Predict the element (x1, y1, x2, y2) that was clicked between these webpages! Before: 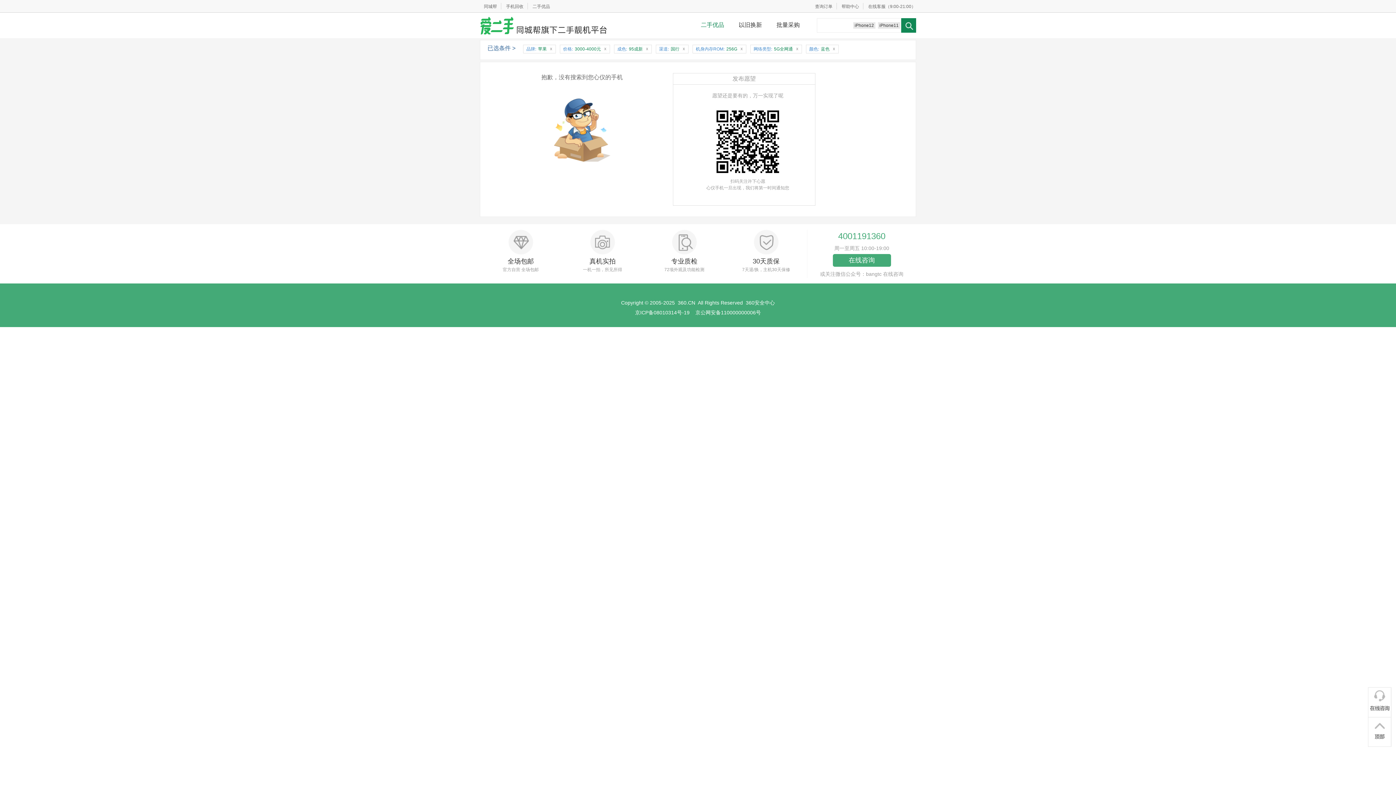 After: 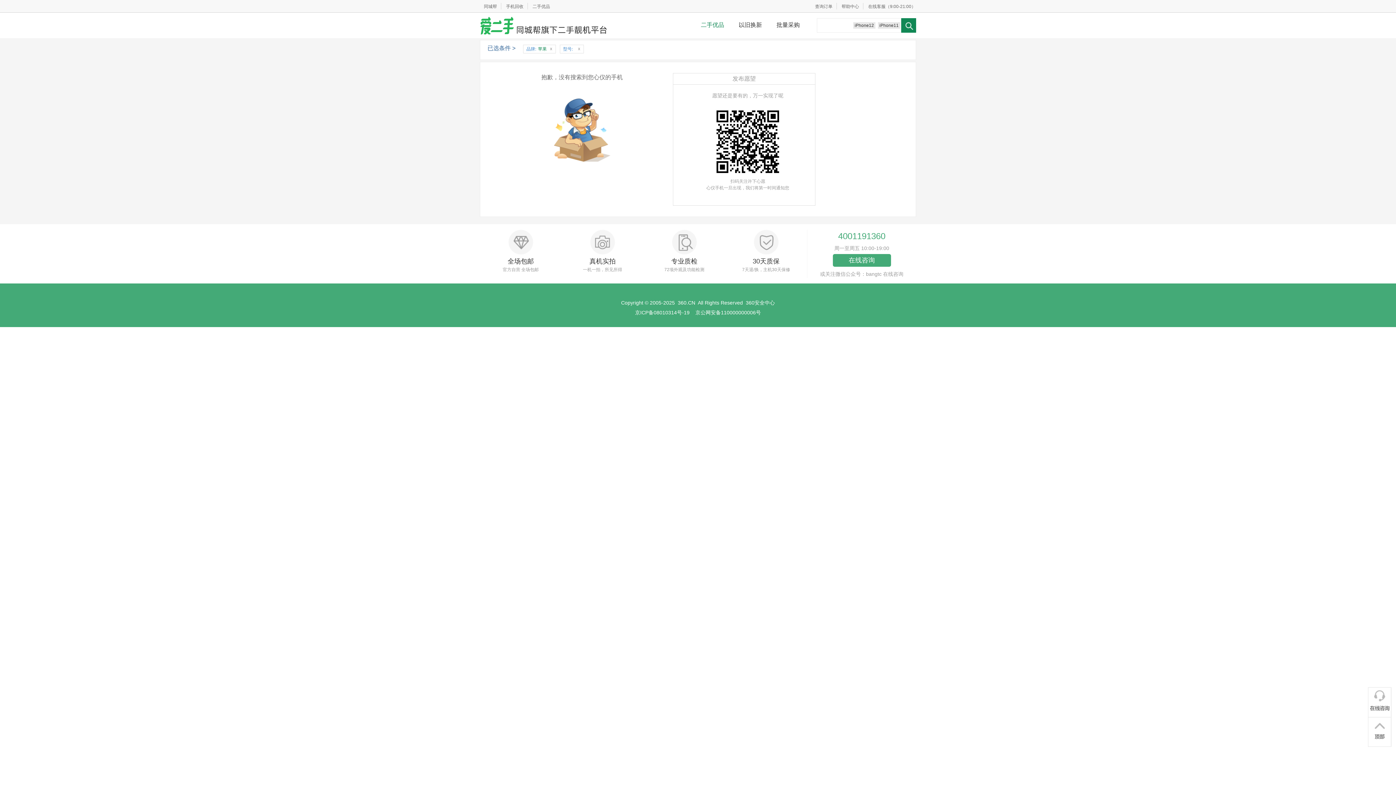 Action: bbox: (878, 22, 900, 28) label: iPhone11